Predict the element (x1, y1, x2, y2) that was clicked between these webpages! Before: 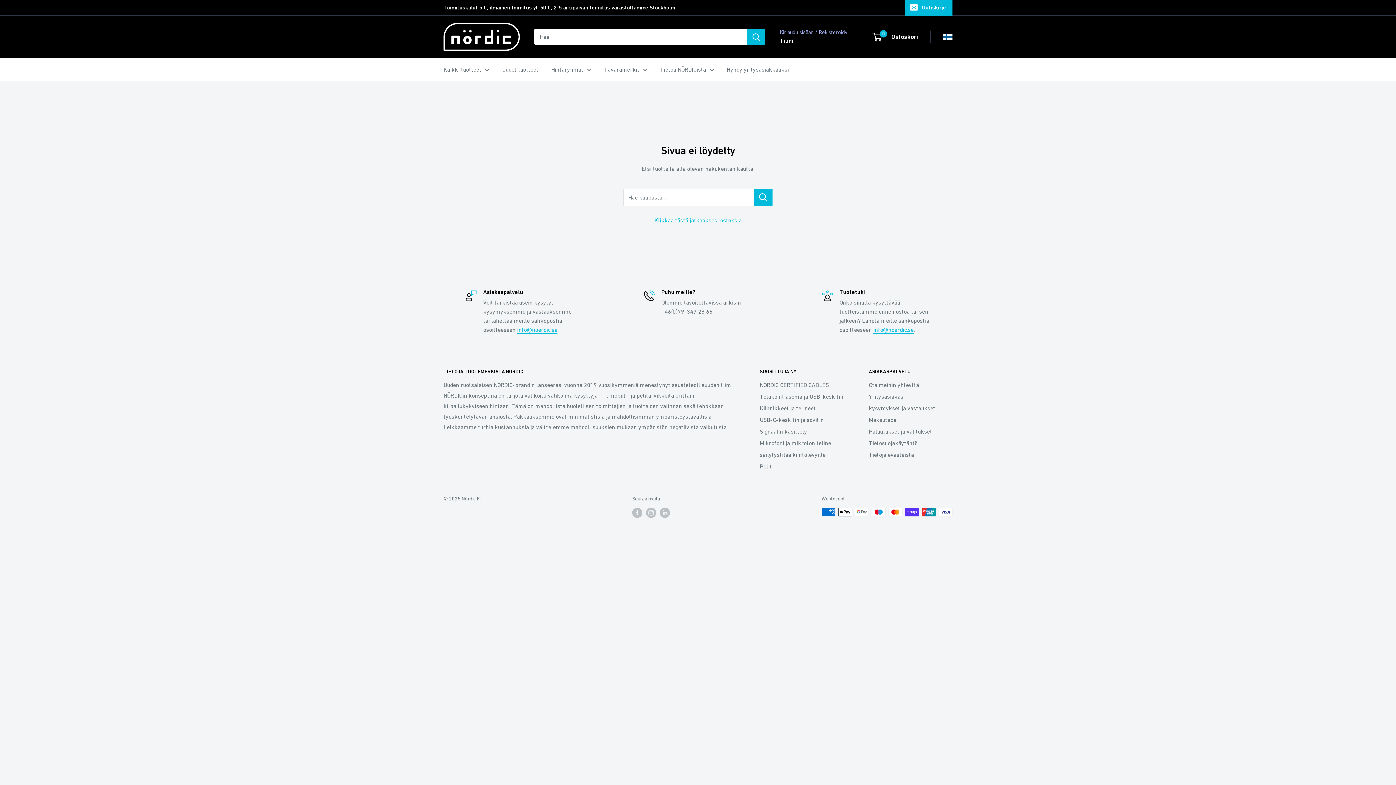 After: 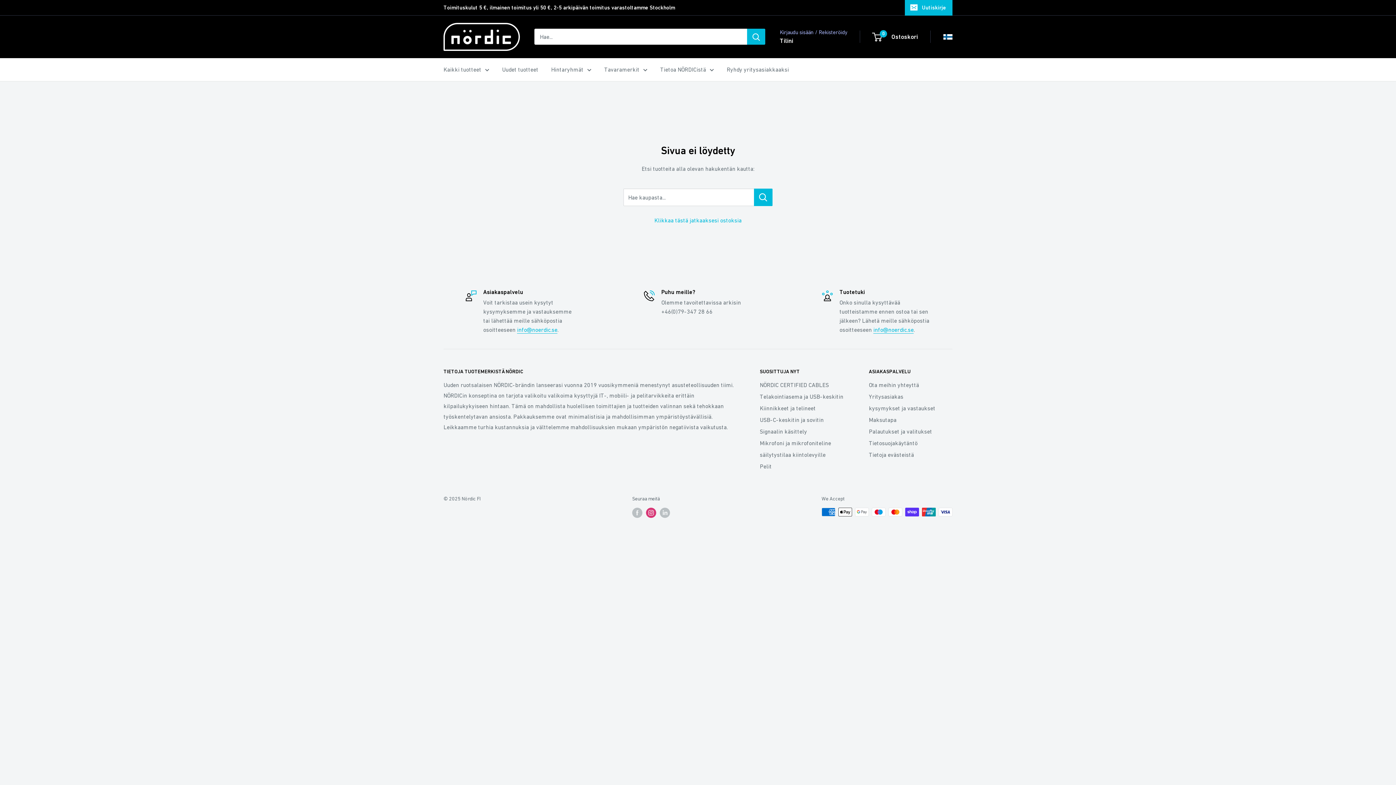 Action: bbox: (646, 507, 656, 518) label: Seuraa meitä Instagram